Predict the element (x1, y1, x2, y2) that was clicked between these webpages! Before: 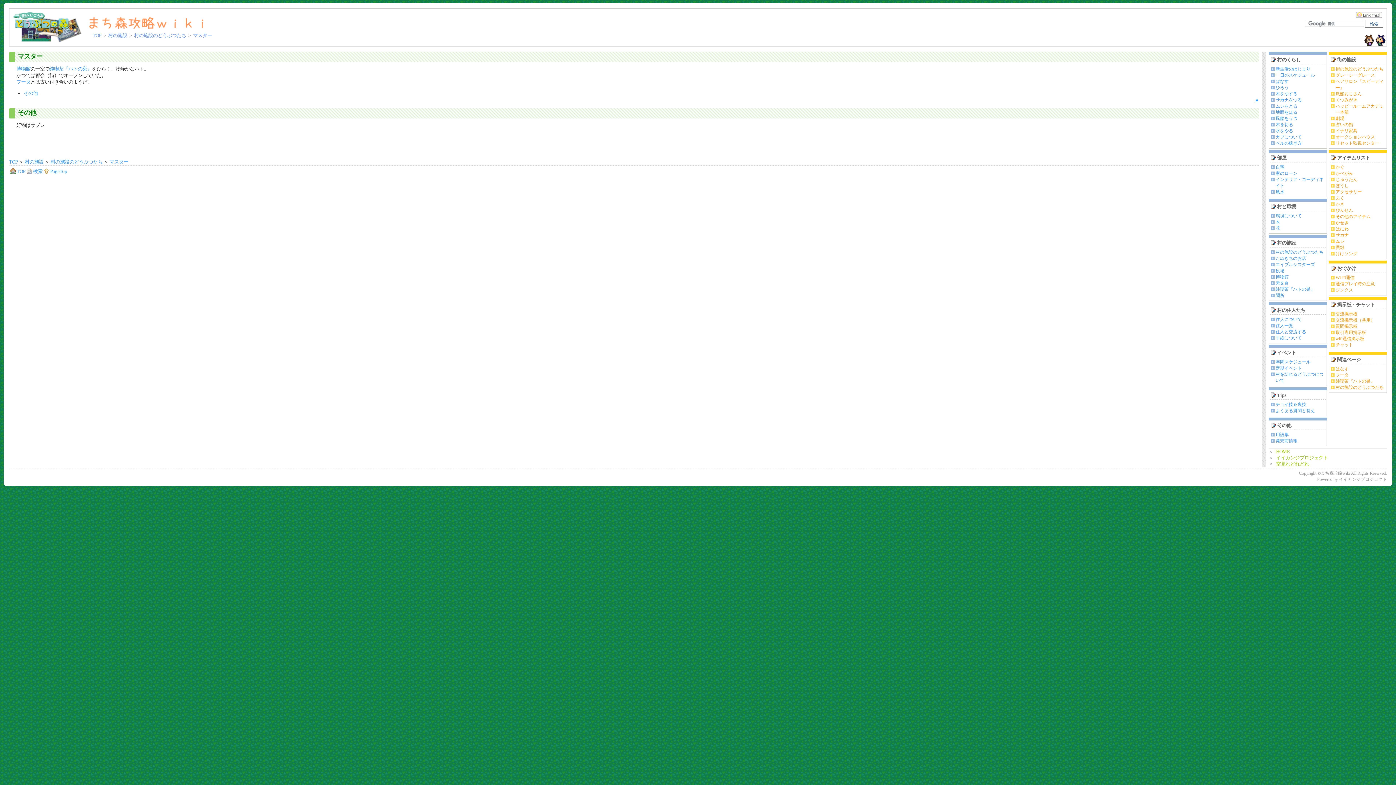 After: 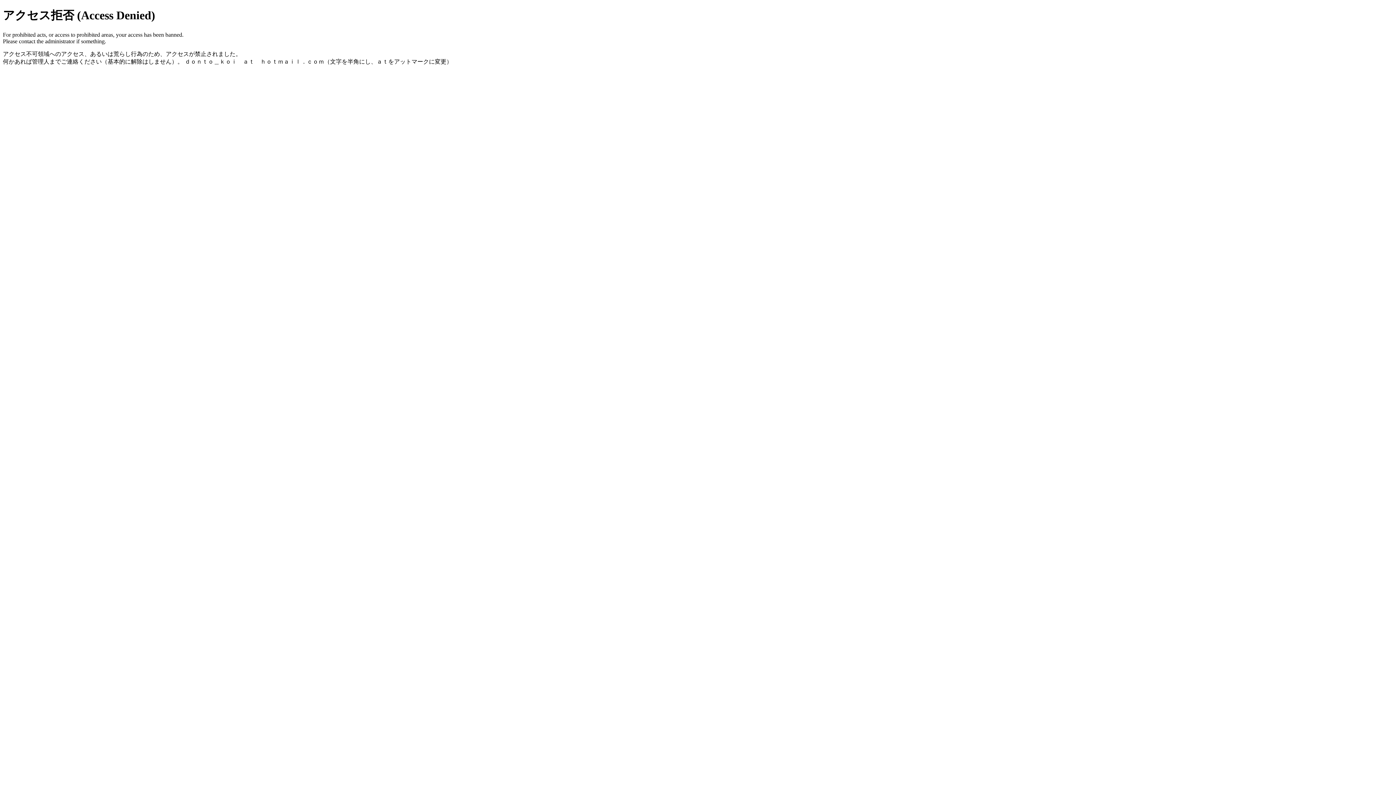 Action: bbox: (1336, 324, 1357, 329) label: 質問掲示板